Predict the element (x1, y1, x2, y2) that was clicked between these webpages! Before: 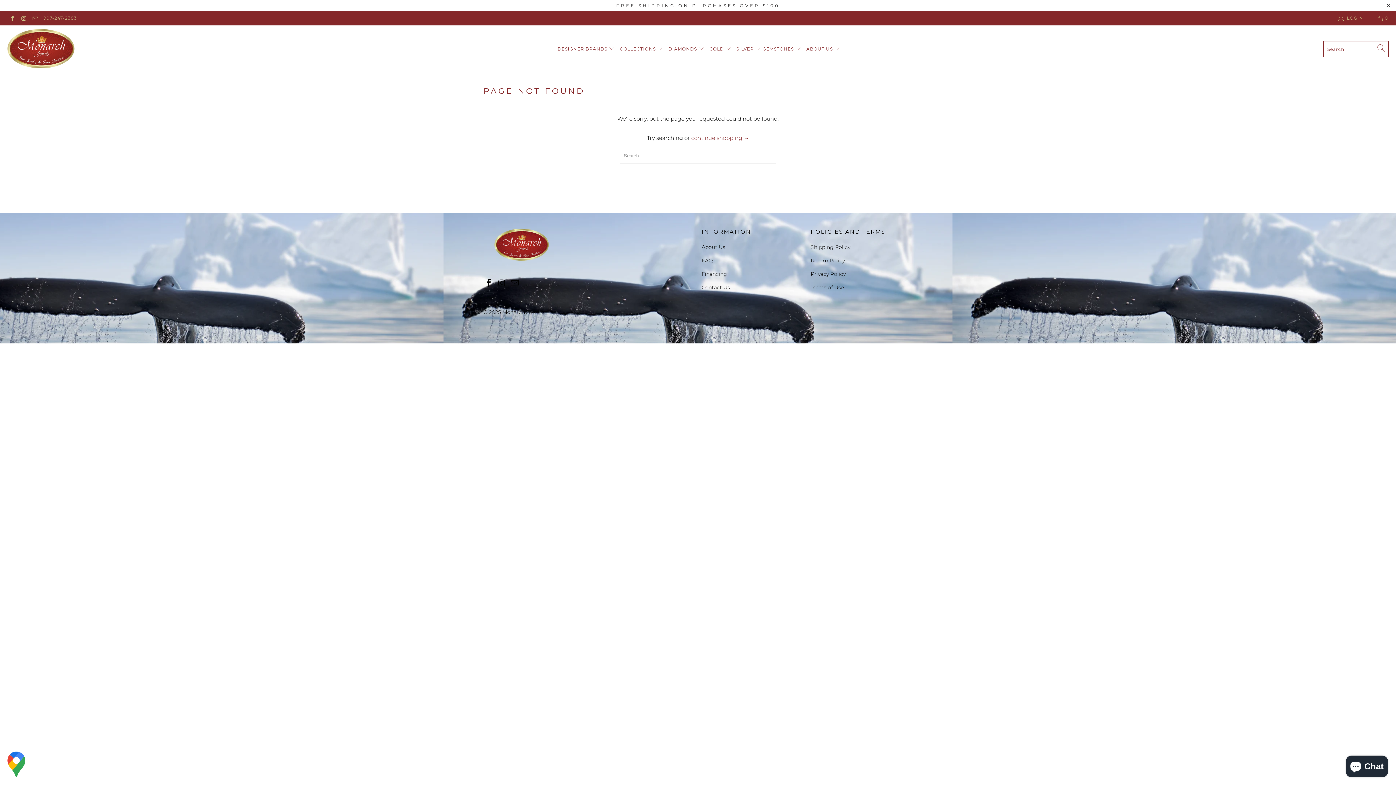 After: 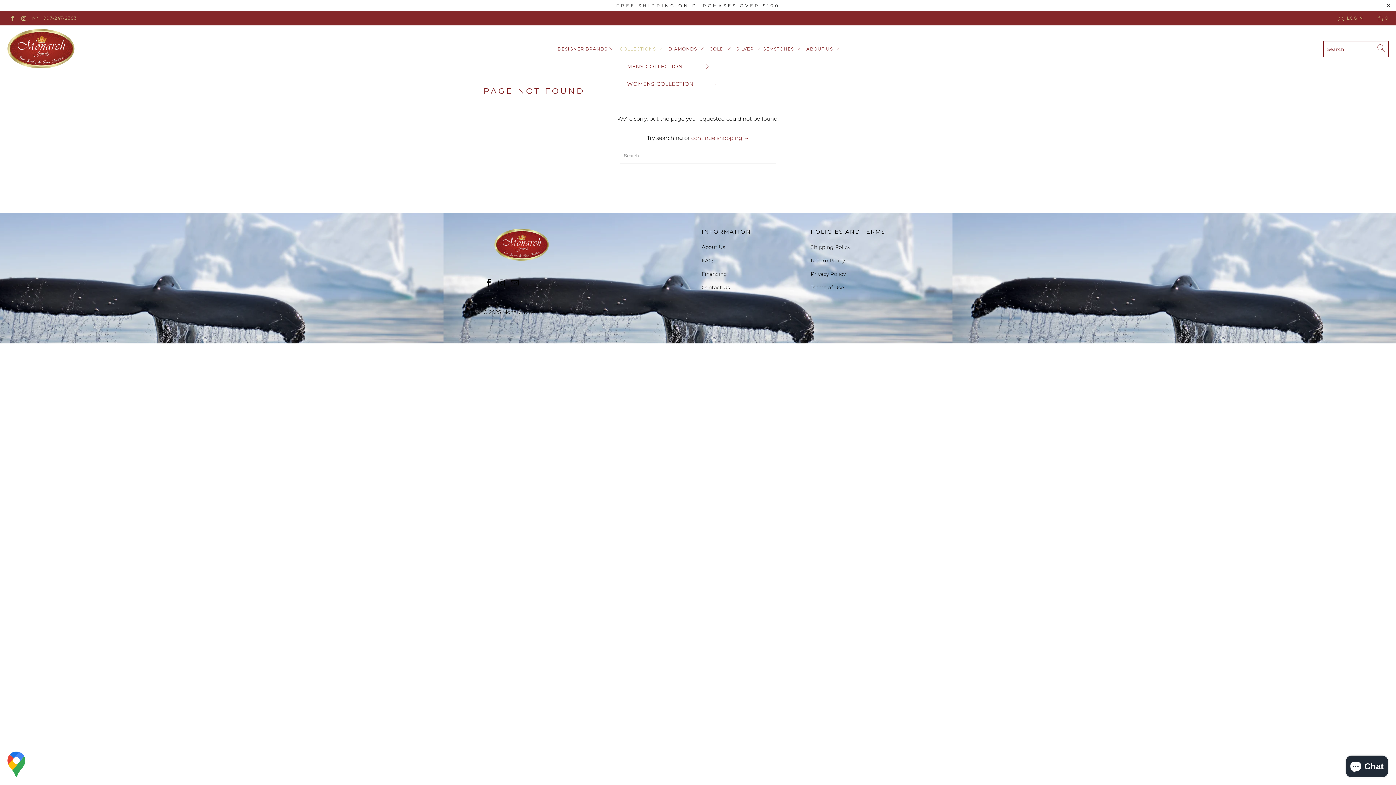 Action: label: COLLECTIONS  bbox: (620, 40, 663, 57)